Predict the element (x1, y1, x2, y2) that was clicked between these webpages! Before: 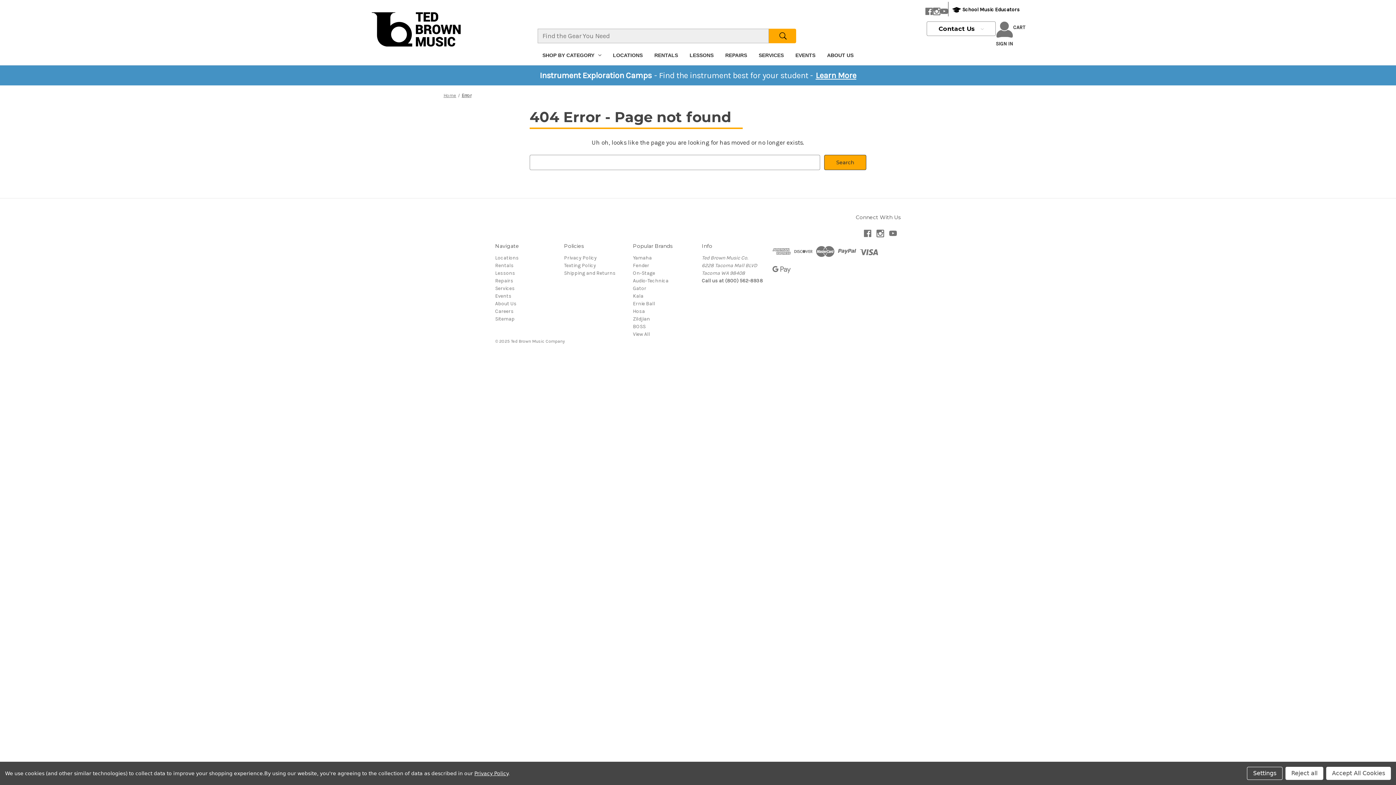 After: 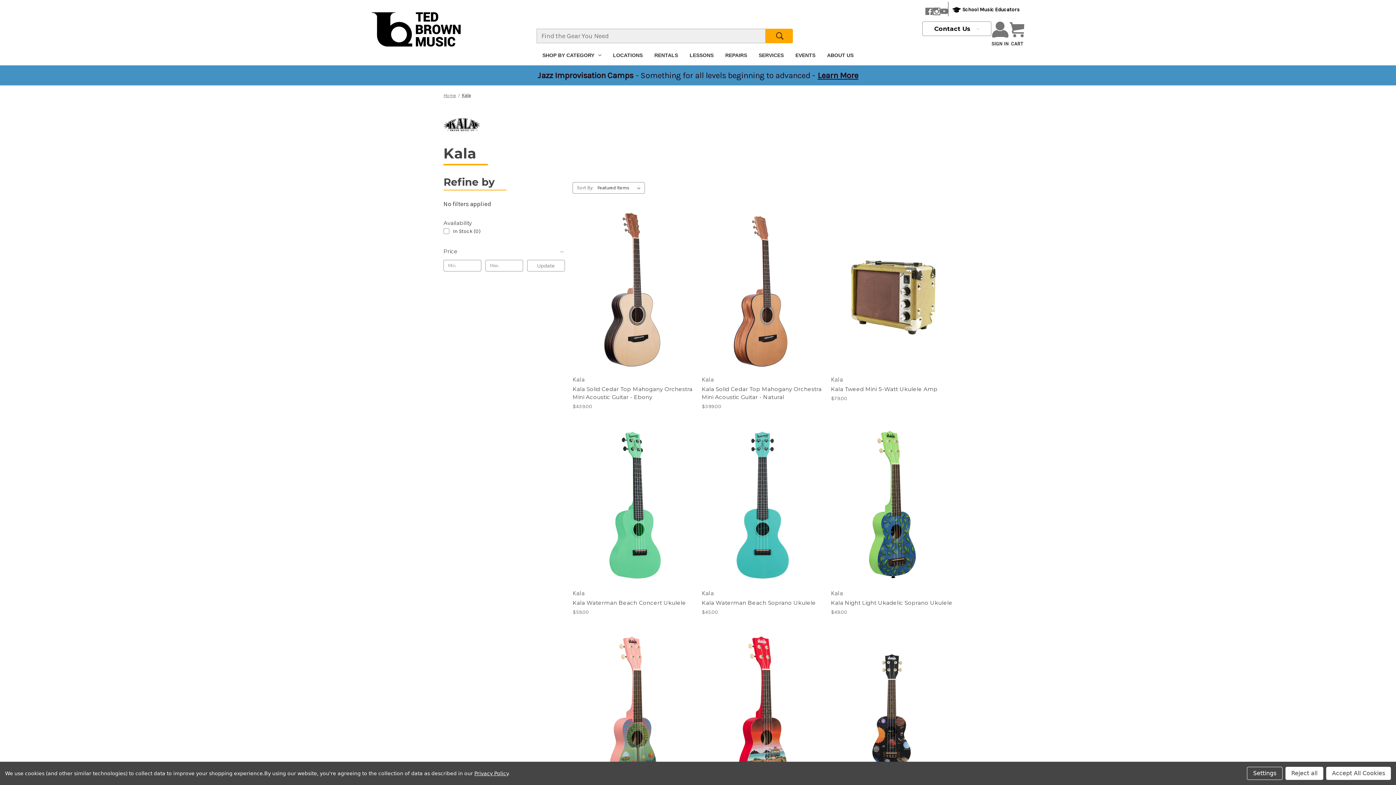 Action: bbox: (633, 293, 643, 299) label: Kala